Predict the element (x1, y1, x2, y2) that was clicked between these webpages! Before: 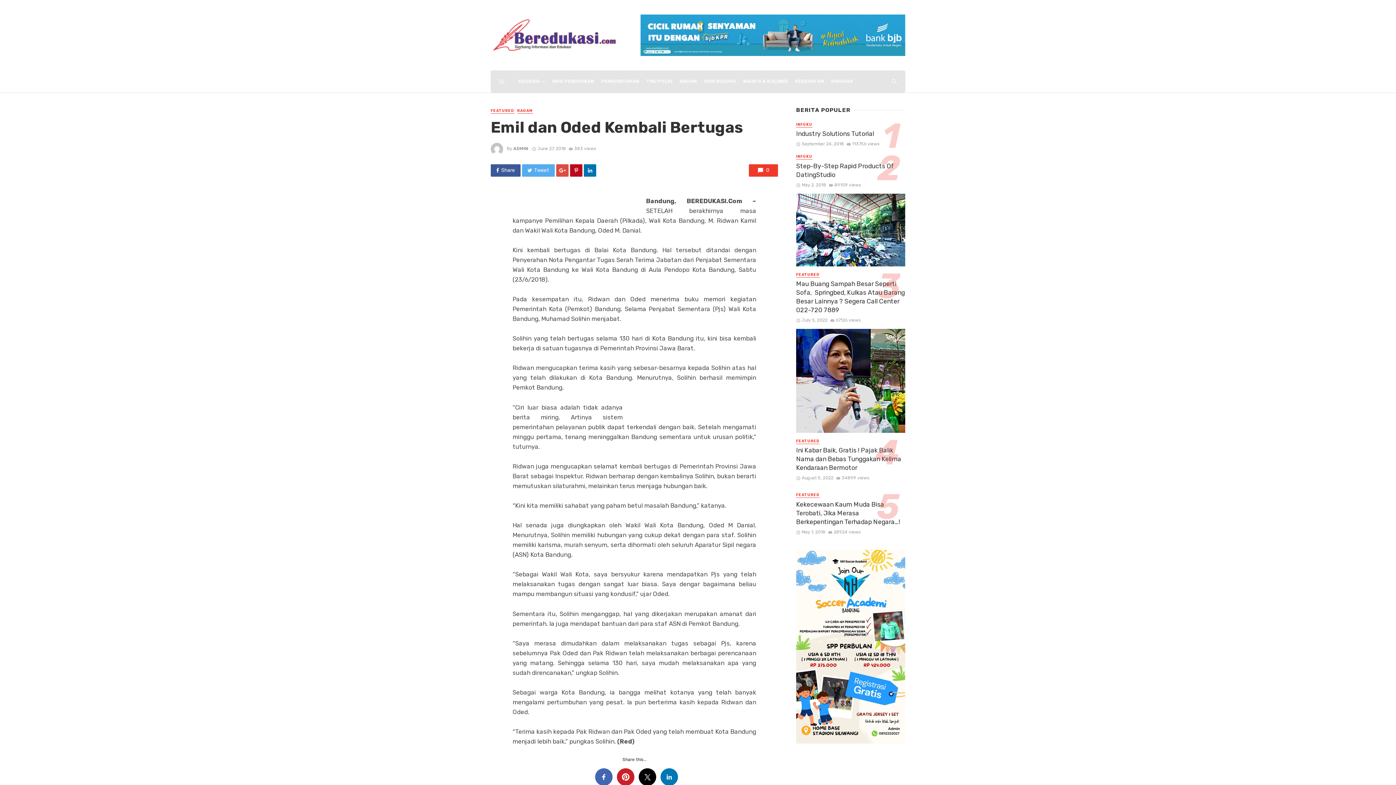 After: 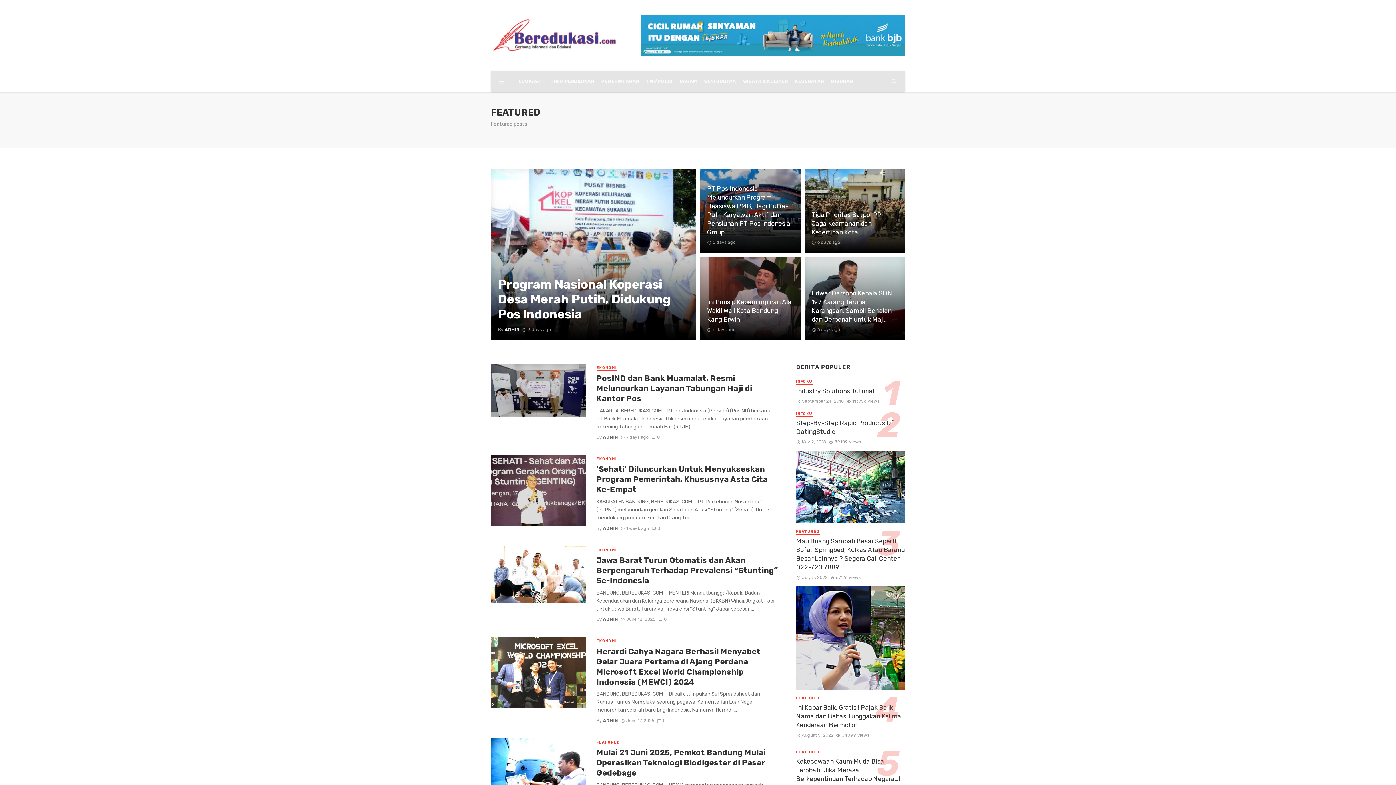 Action: bbox: (796, 272, 820, 277) label: FEATURED